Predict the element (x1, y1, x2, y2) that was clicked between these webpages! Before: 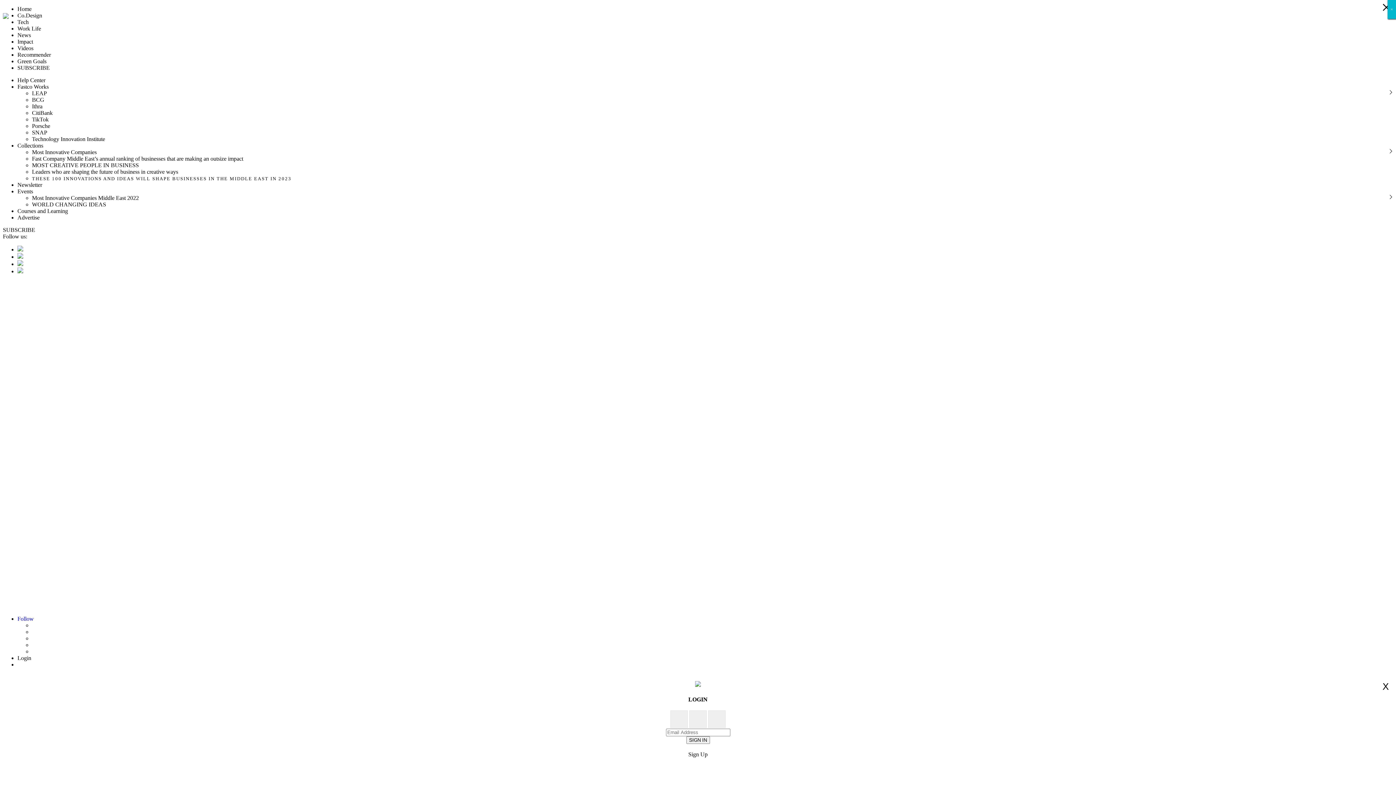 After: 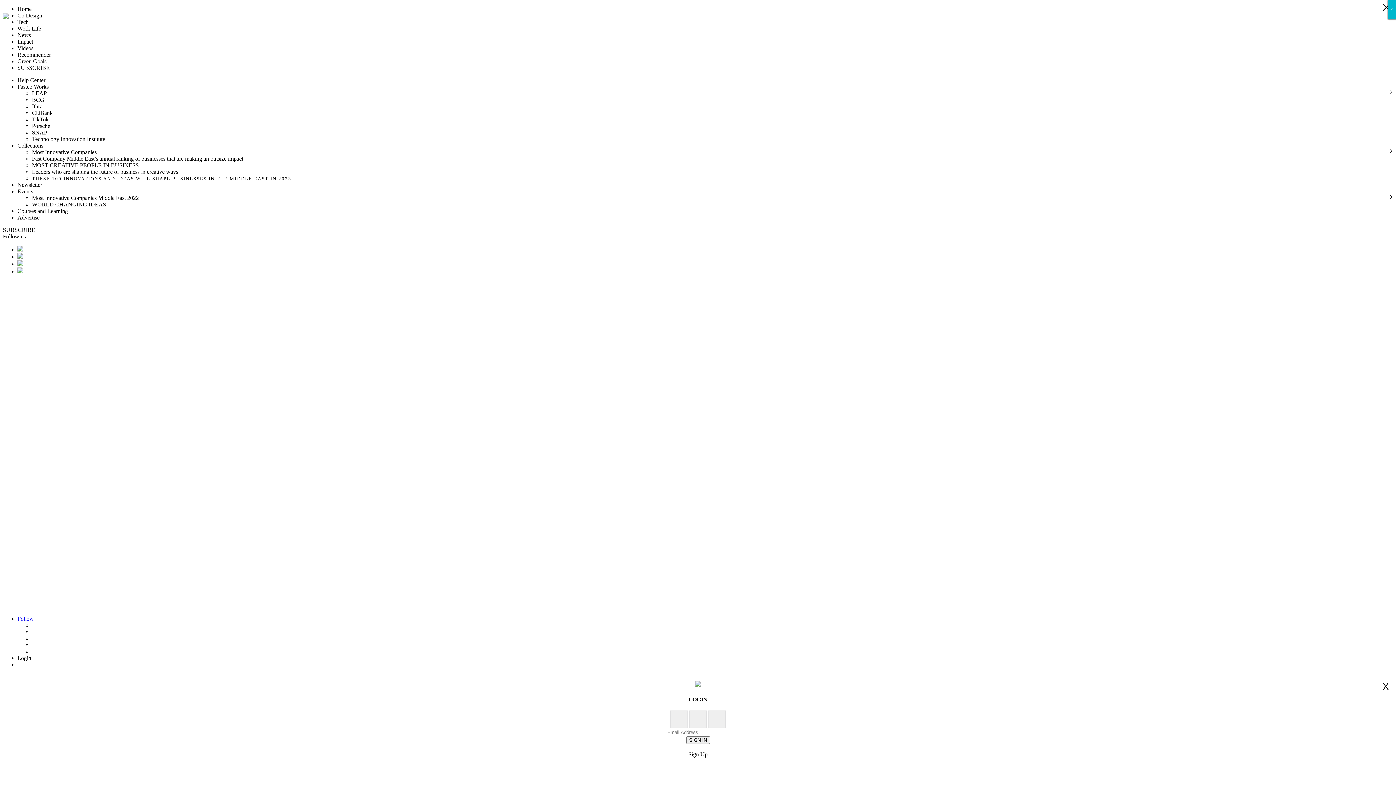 Action: bbox: (17, 18, 28, 25) label: Tech